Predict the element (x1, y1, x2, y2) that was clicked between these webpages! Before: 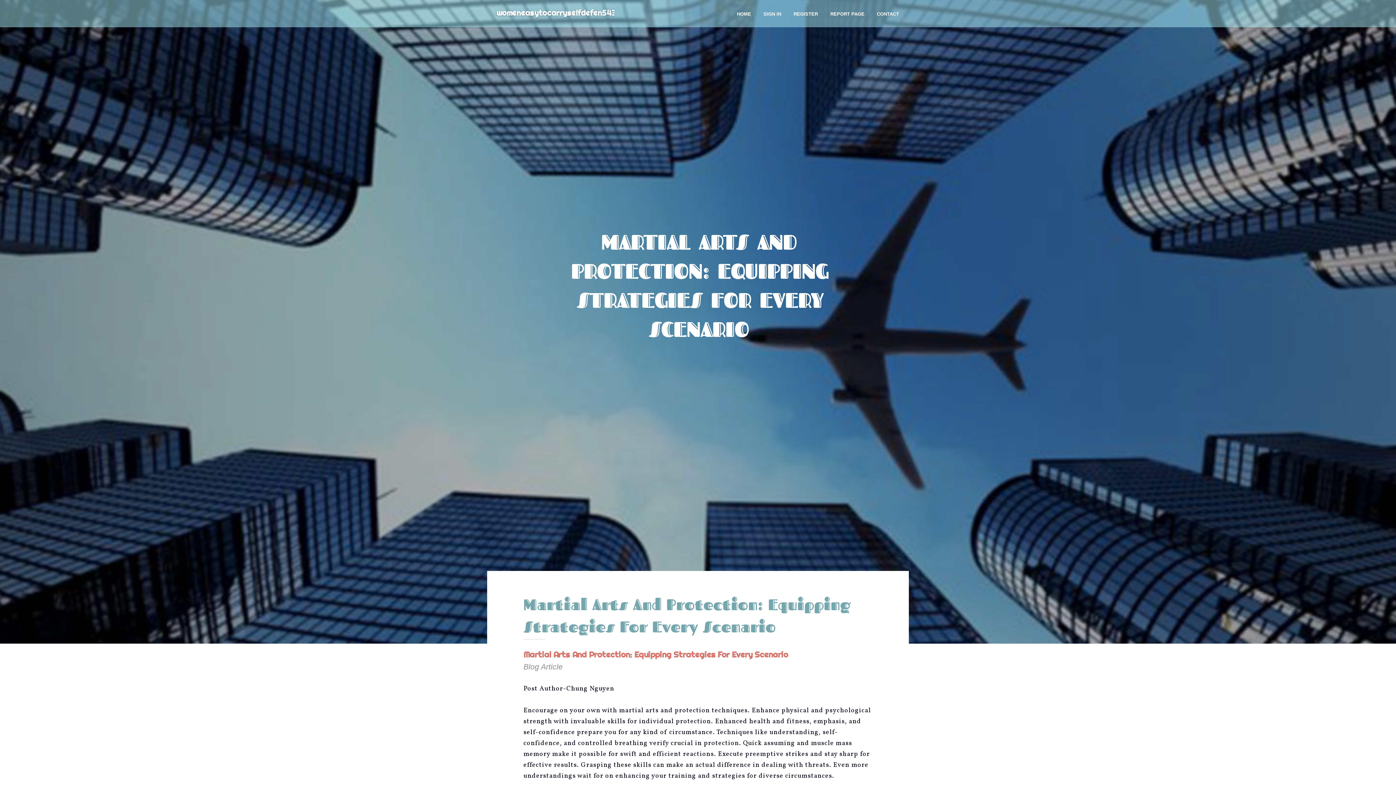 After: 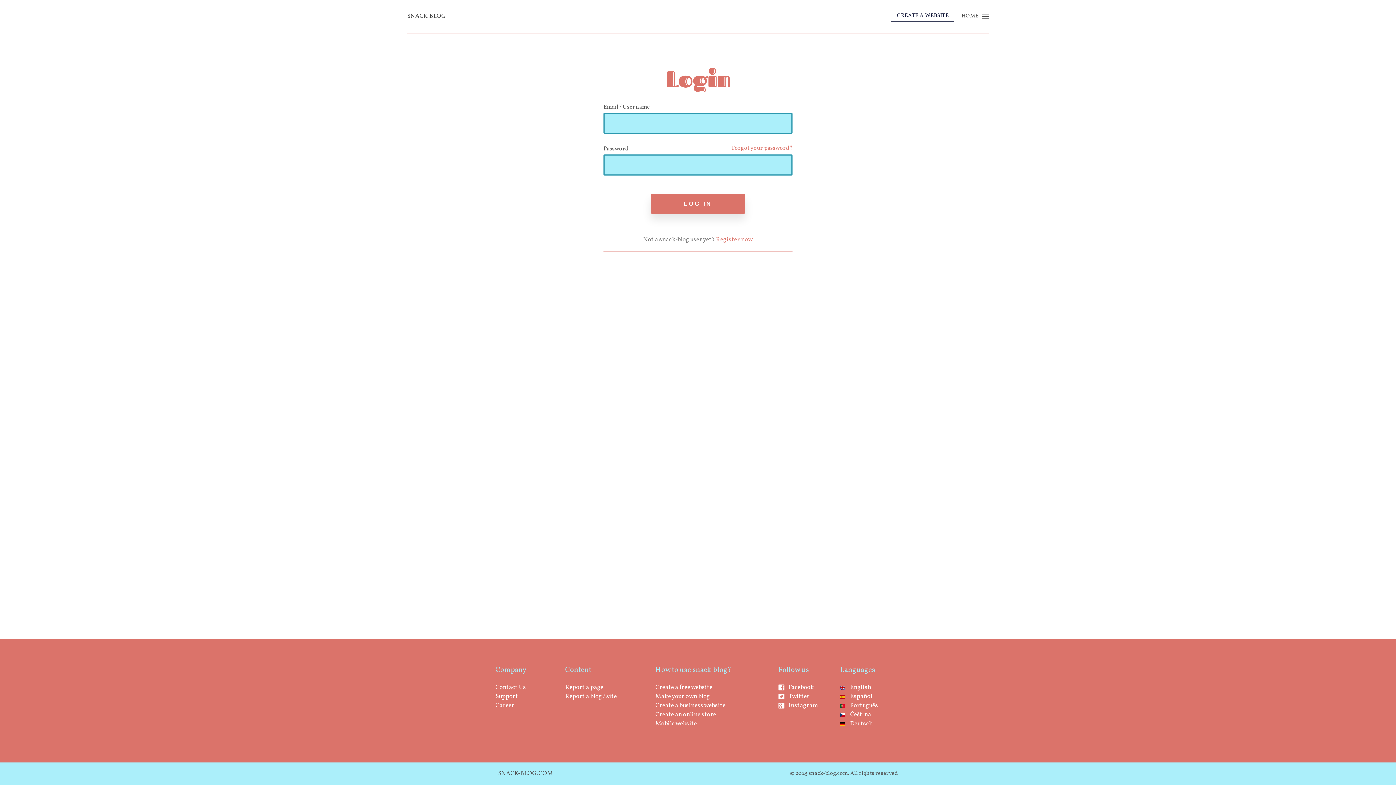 Action: label: SIGN IN bbox: (757, 0, 787, 27)